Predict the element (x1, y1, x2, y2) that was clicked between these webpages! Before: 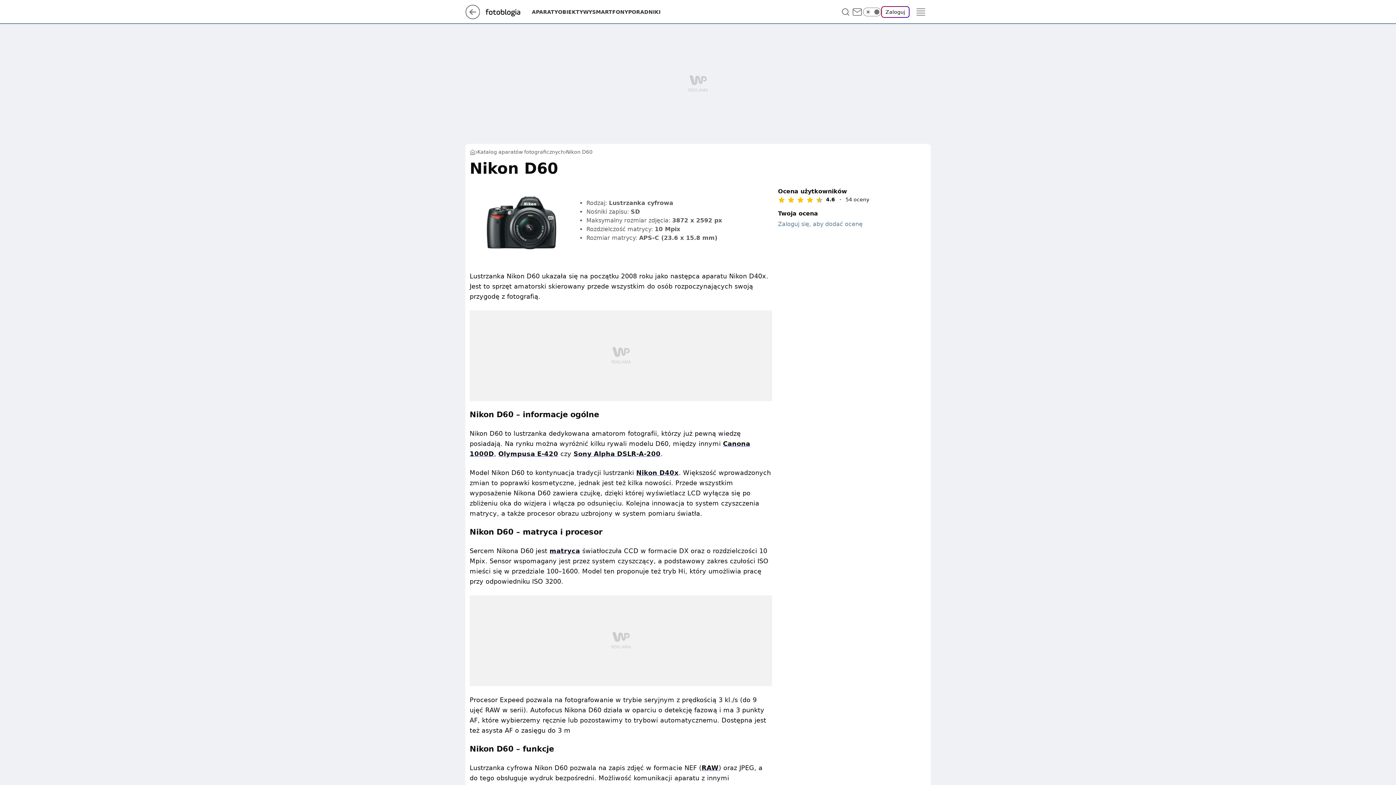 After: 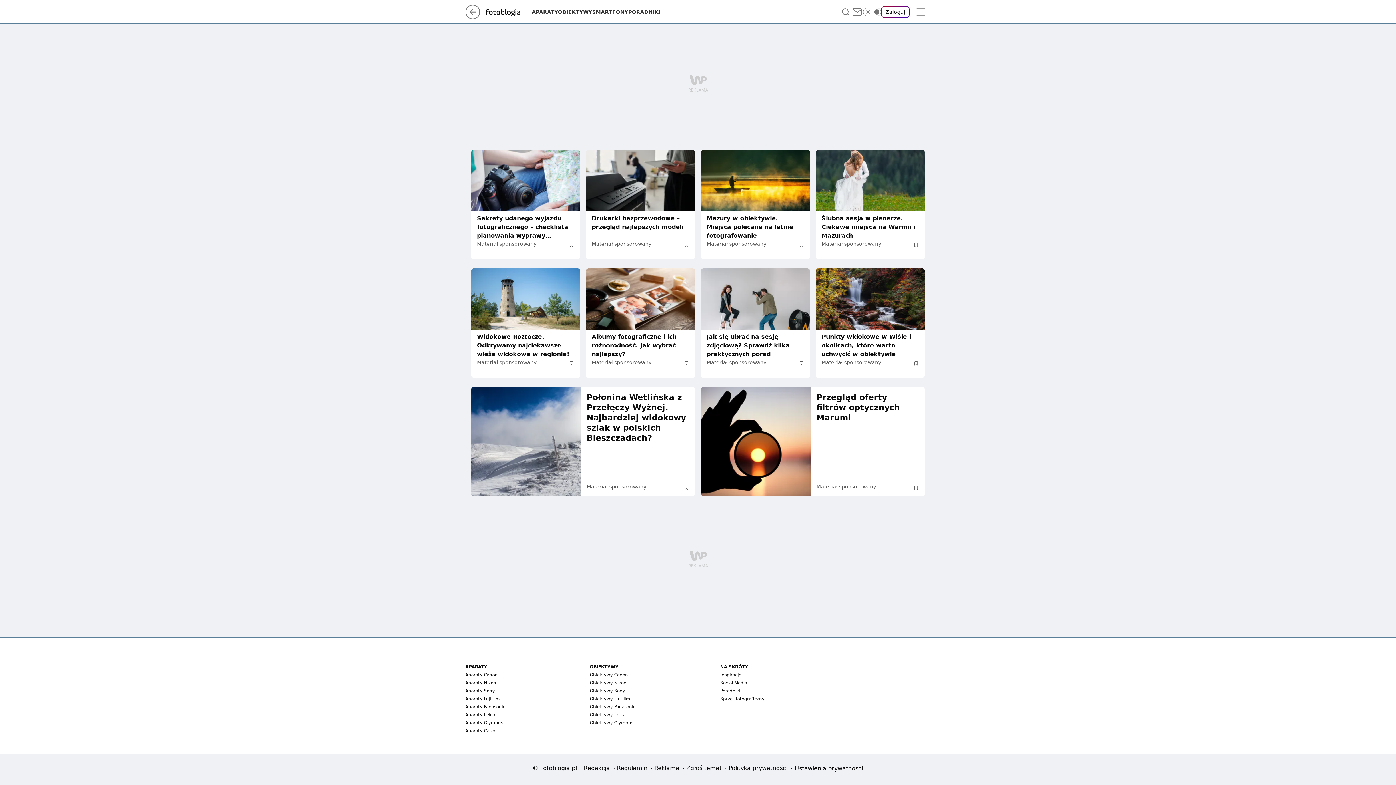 Action: bbox: (469, 149, 475, 155)